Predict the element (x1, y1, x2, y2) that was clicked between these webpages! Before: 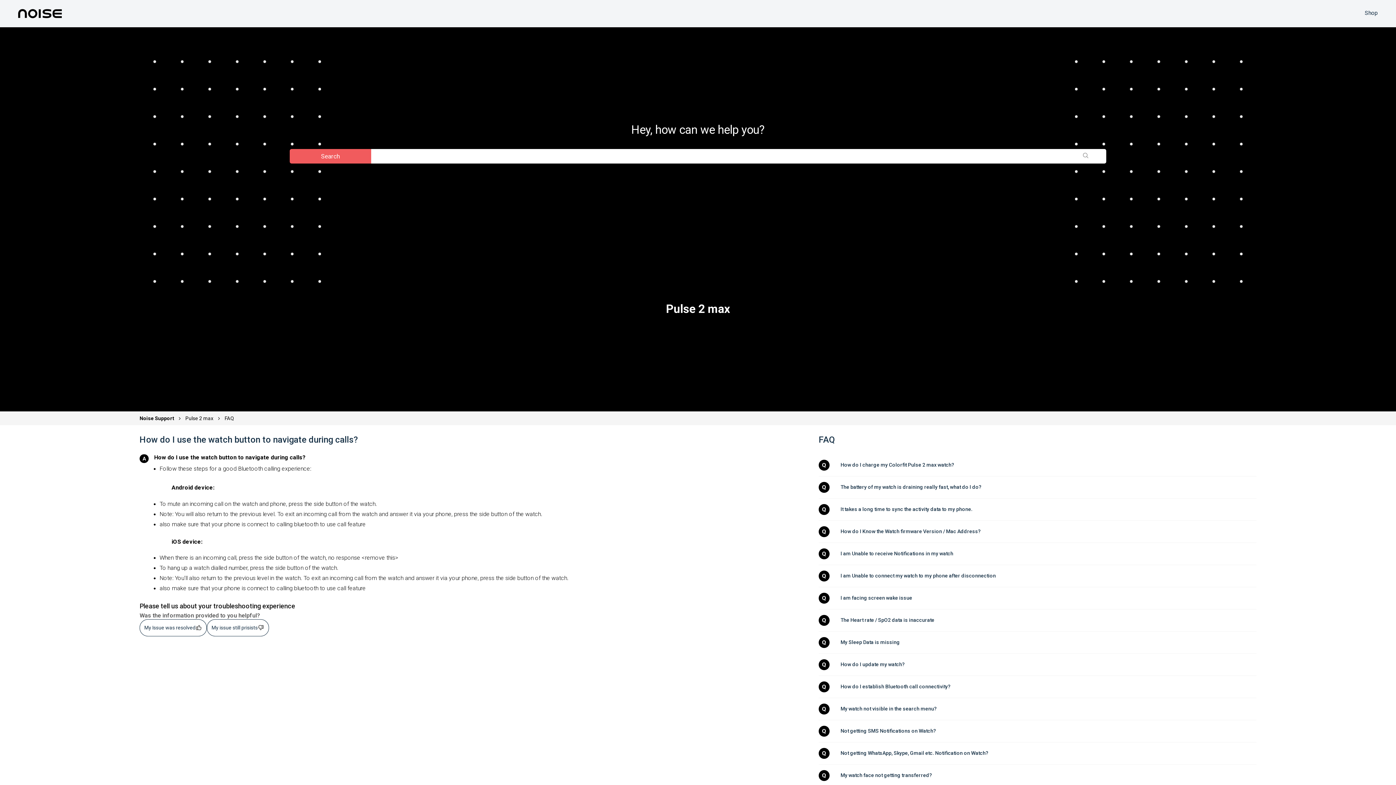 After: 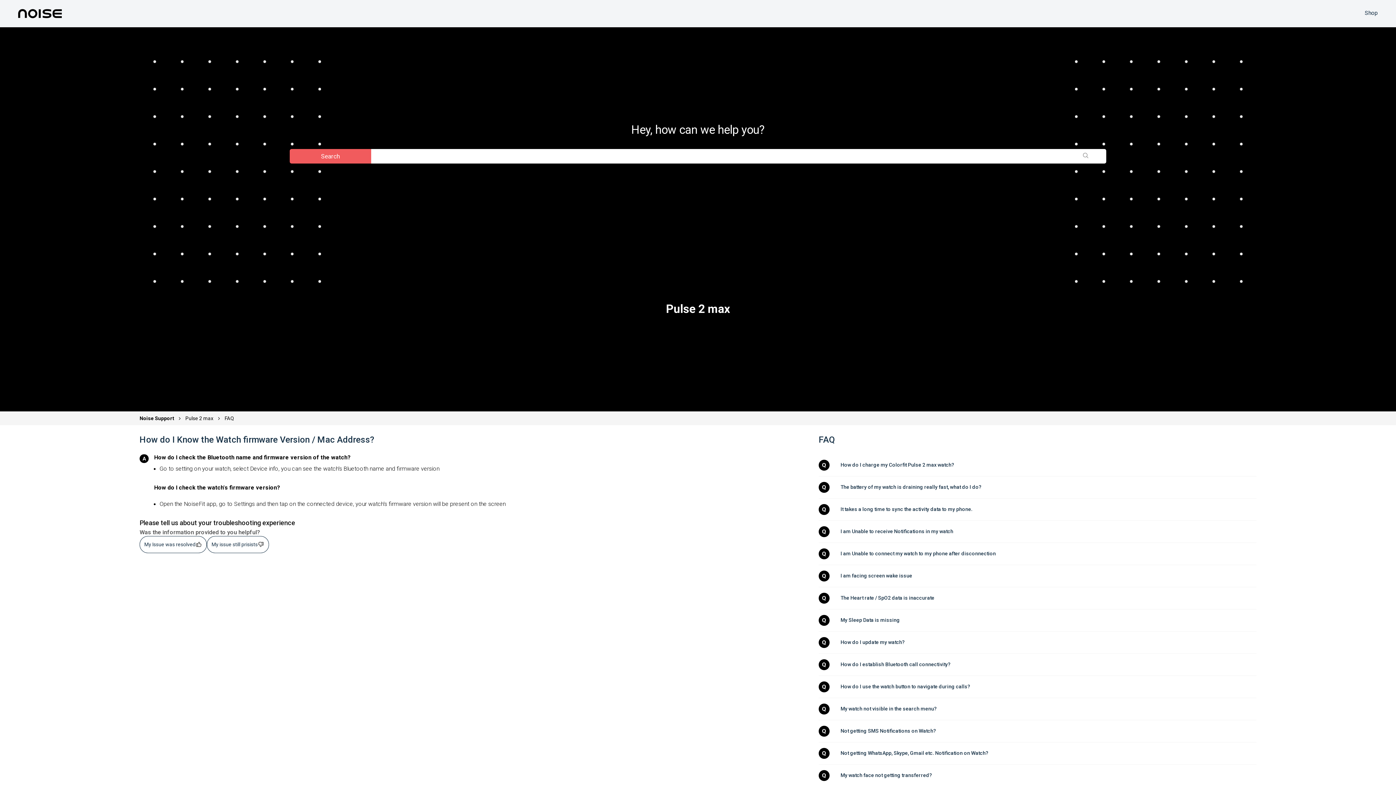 Action: label: How do I Know the Watch firmware Version / Mac Address? bbox: (840, 528, 1256, 535)